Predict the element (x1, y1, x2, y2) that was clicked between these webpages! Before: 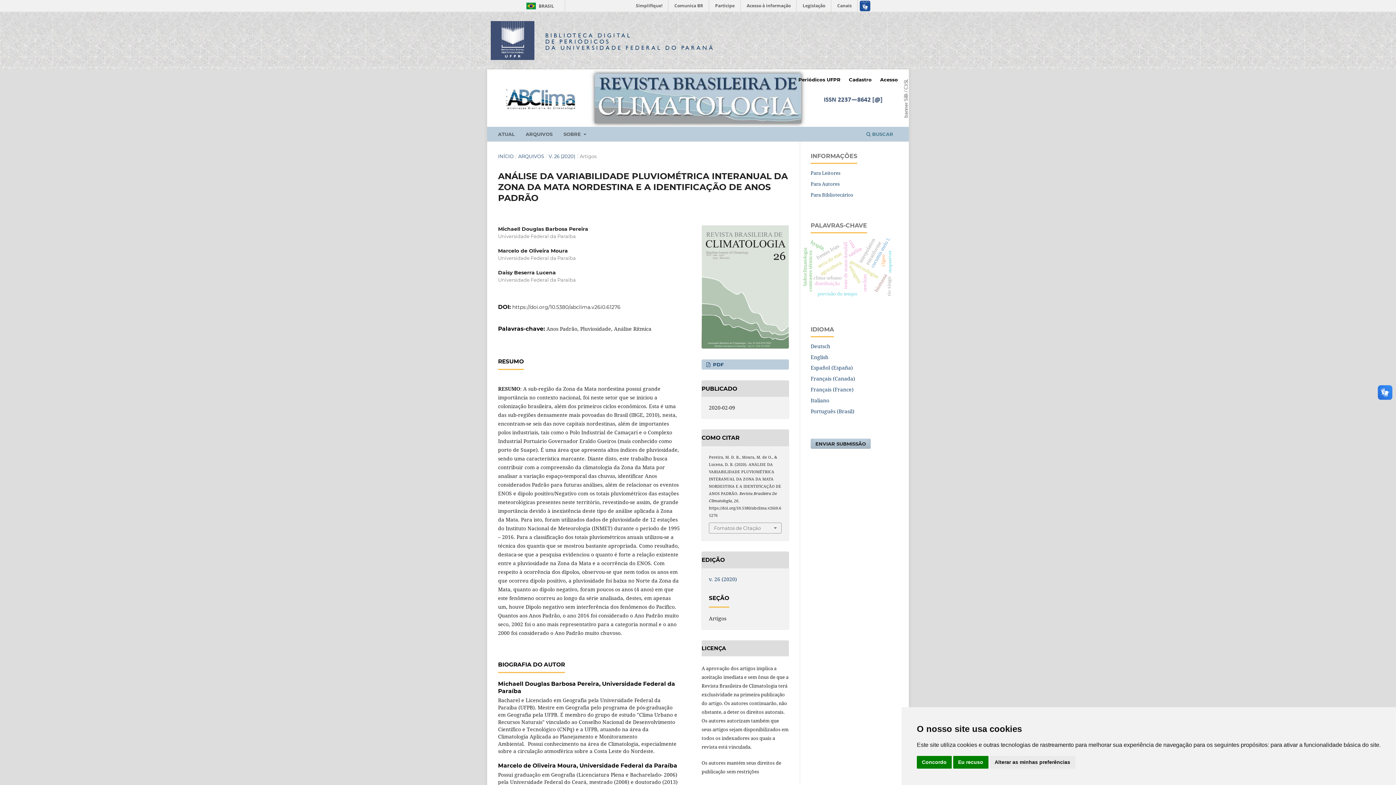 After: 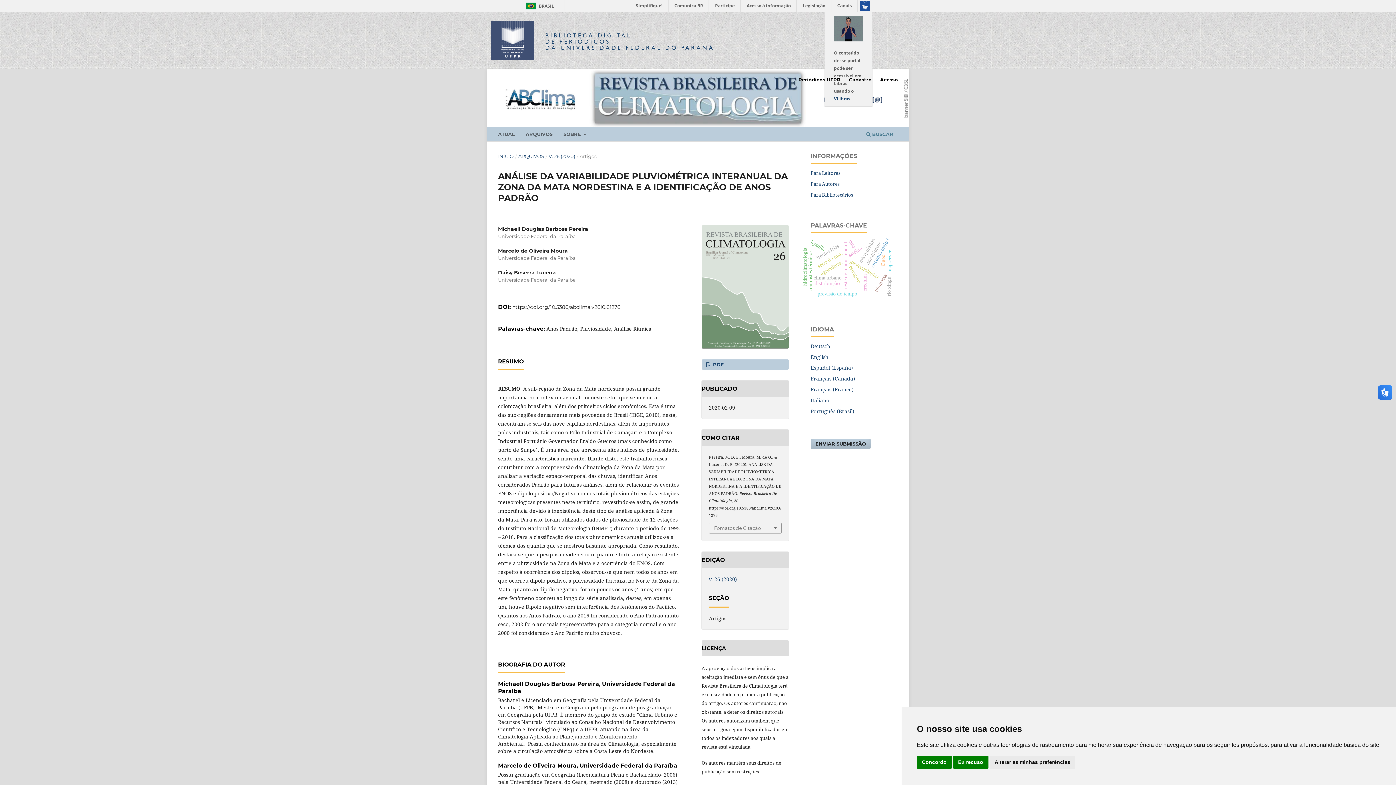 Action: bbox: (857, 0, 872, 11)